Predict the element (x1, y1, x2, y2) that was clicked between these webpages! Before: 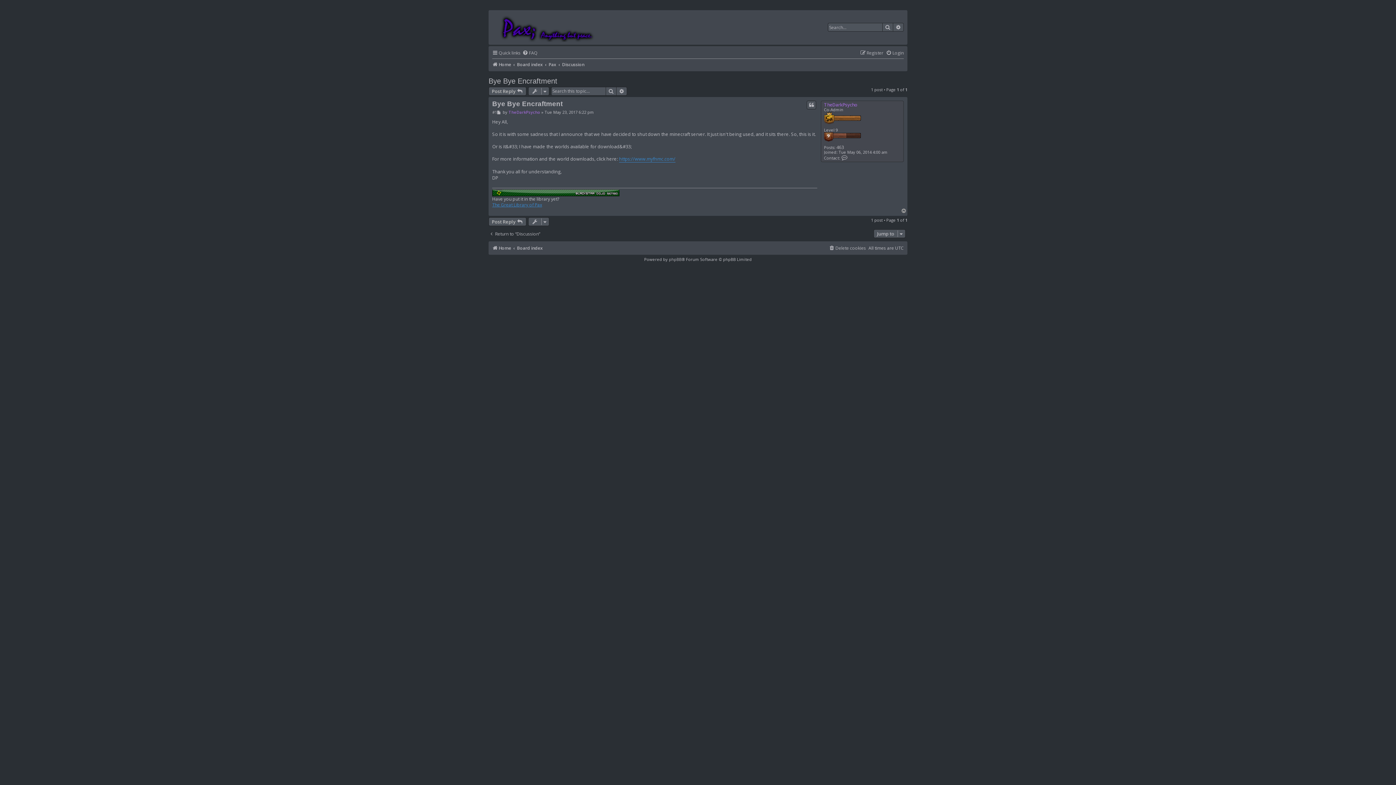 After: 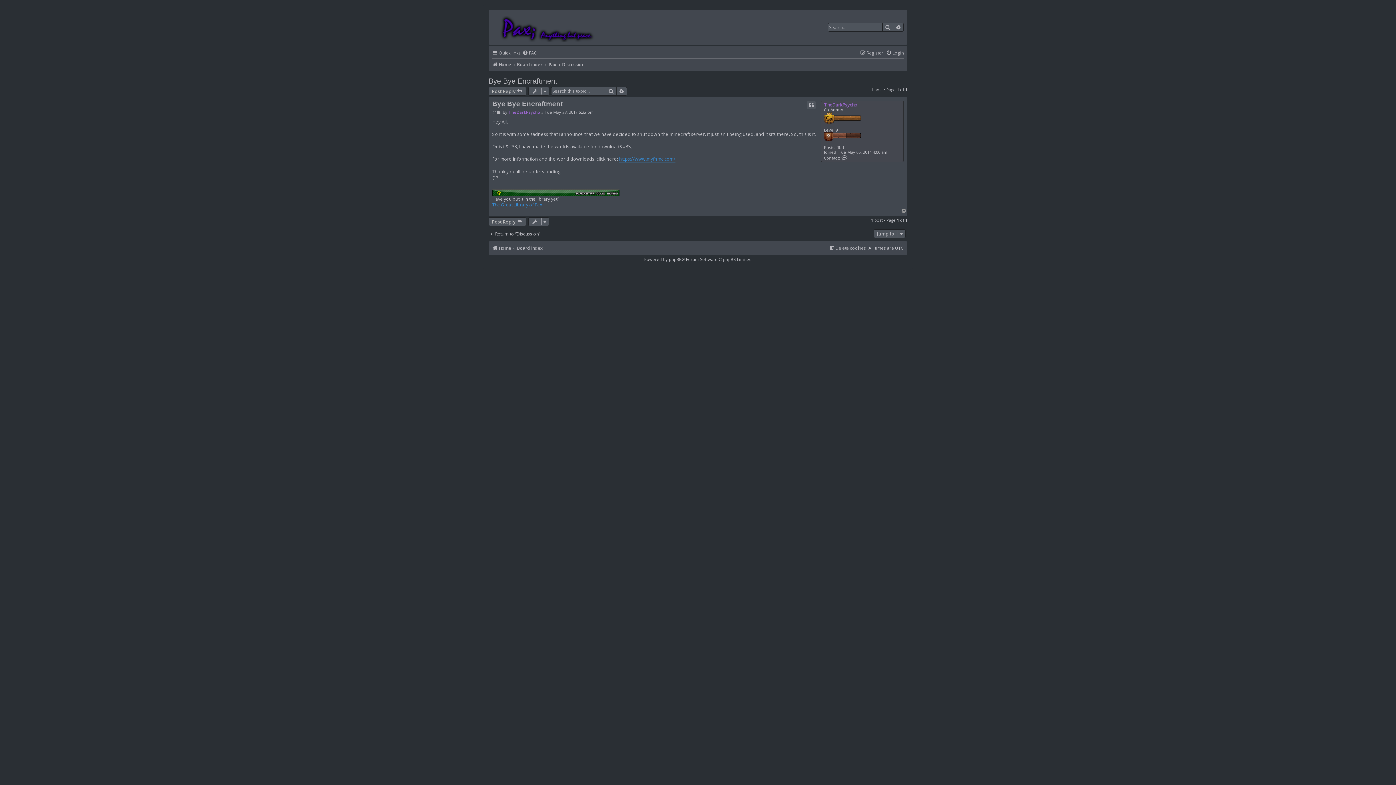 Action: bbox: (488, 77, 557, 85) label: Bye Bye Encraftment